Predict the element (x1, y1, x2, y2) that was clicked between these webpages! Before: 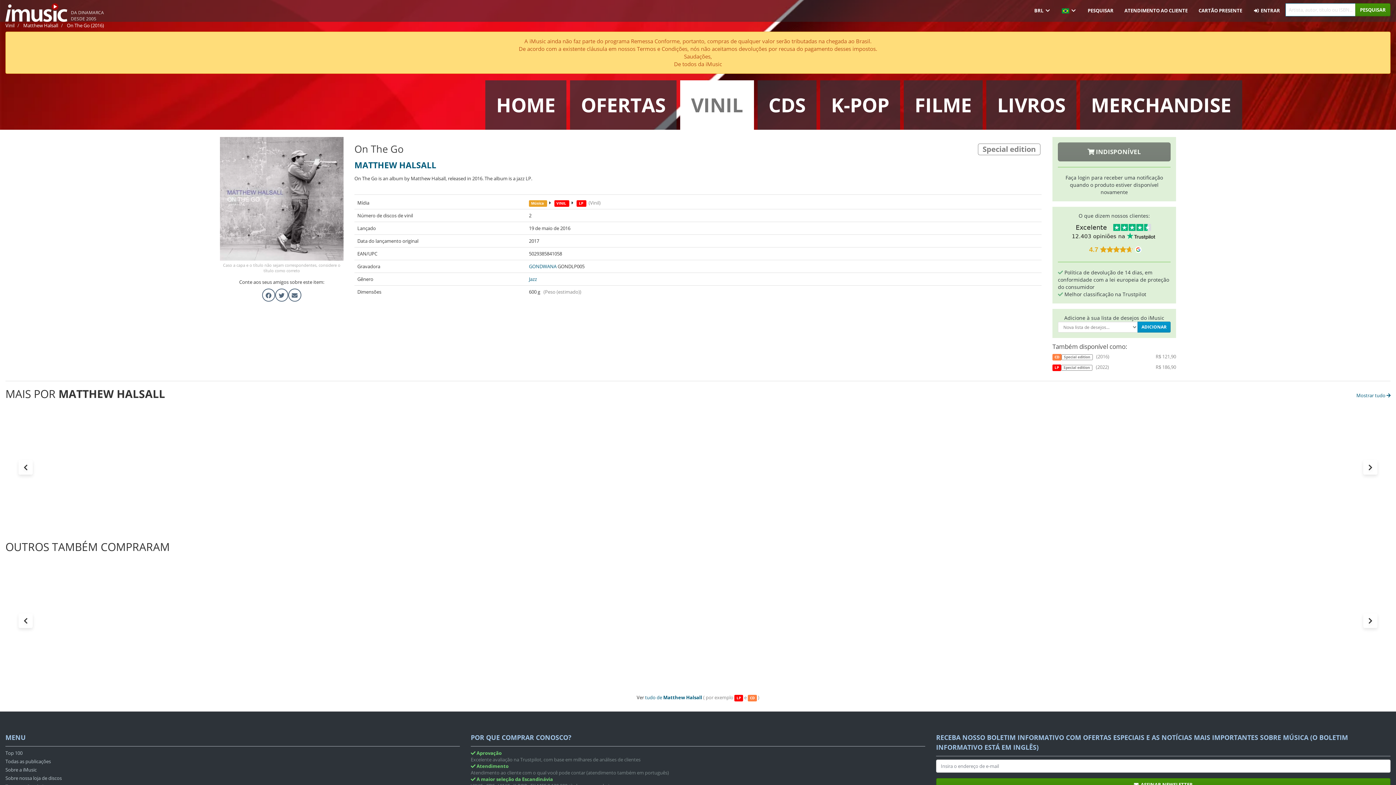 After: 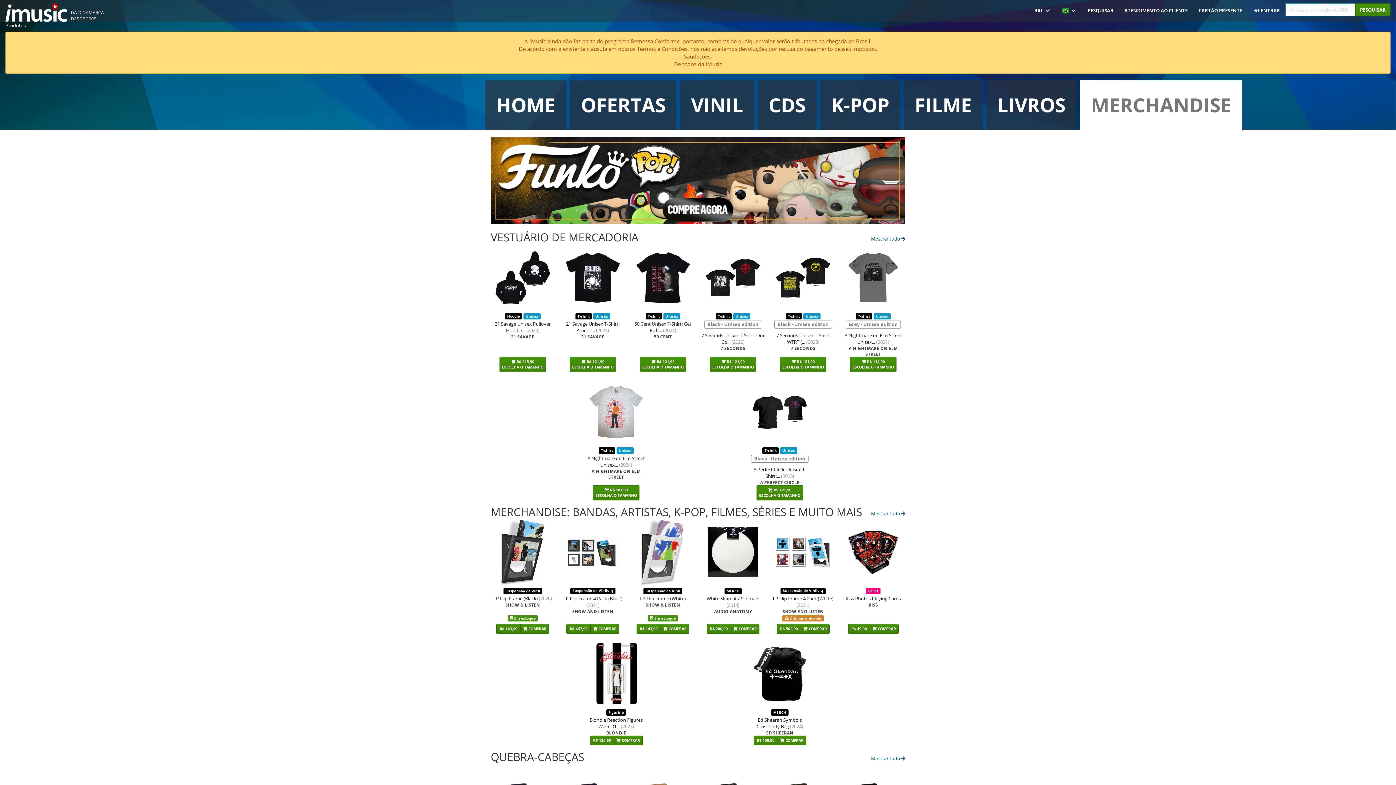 Action: bbox: (1080, 80, 1242, 129) label: MERCHANDISE